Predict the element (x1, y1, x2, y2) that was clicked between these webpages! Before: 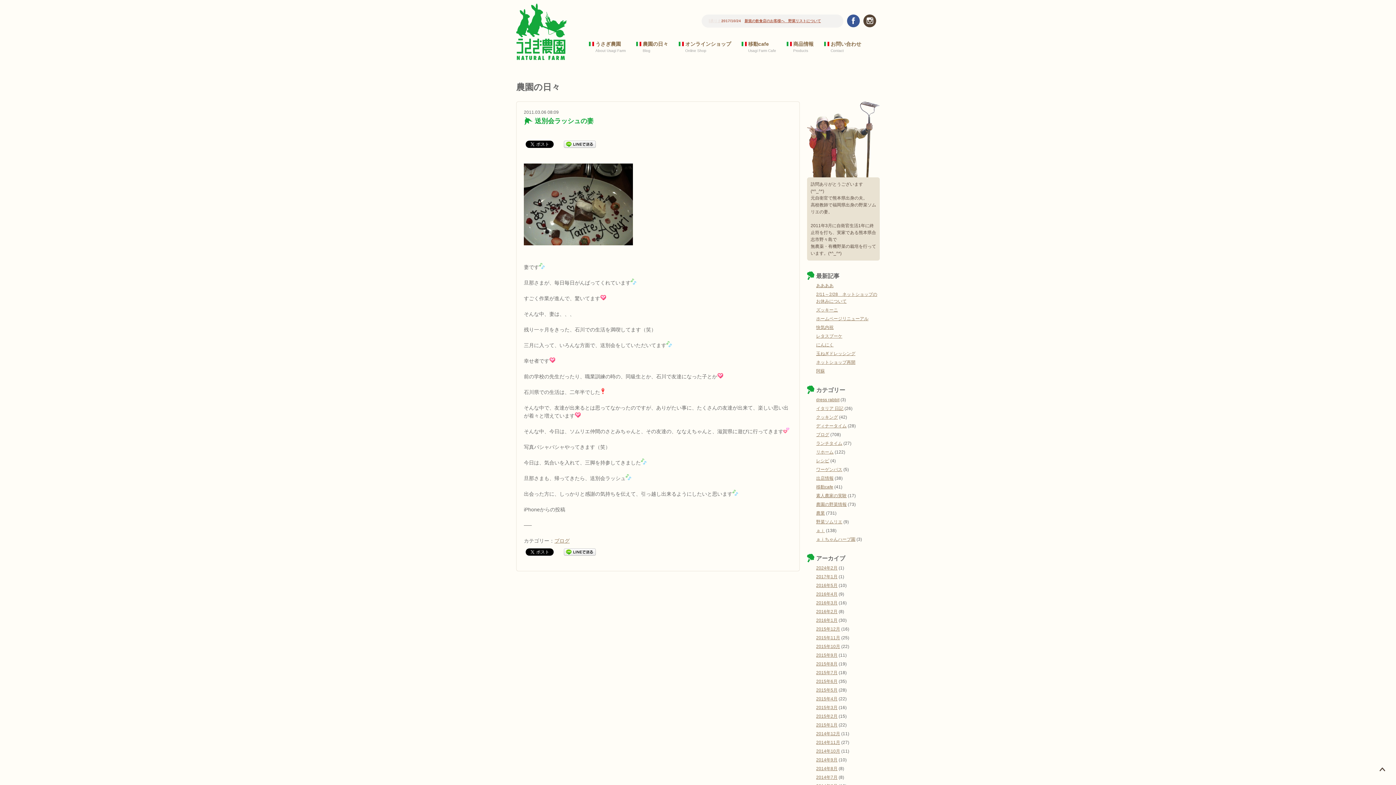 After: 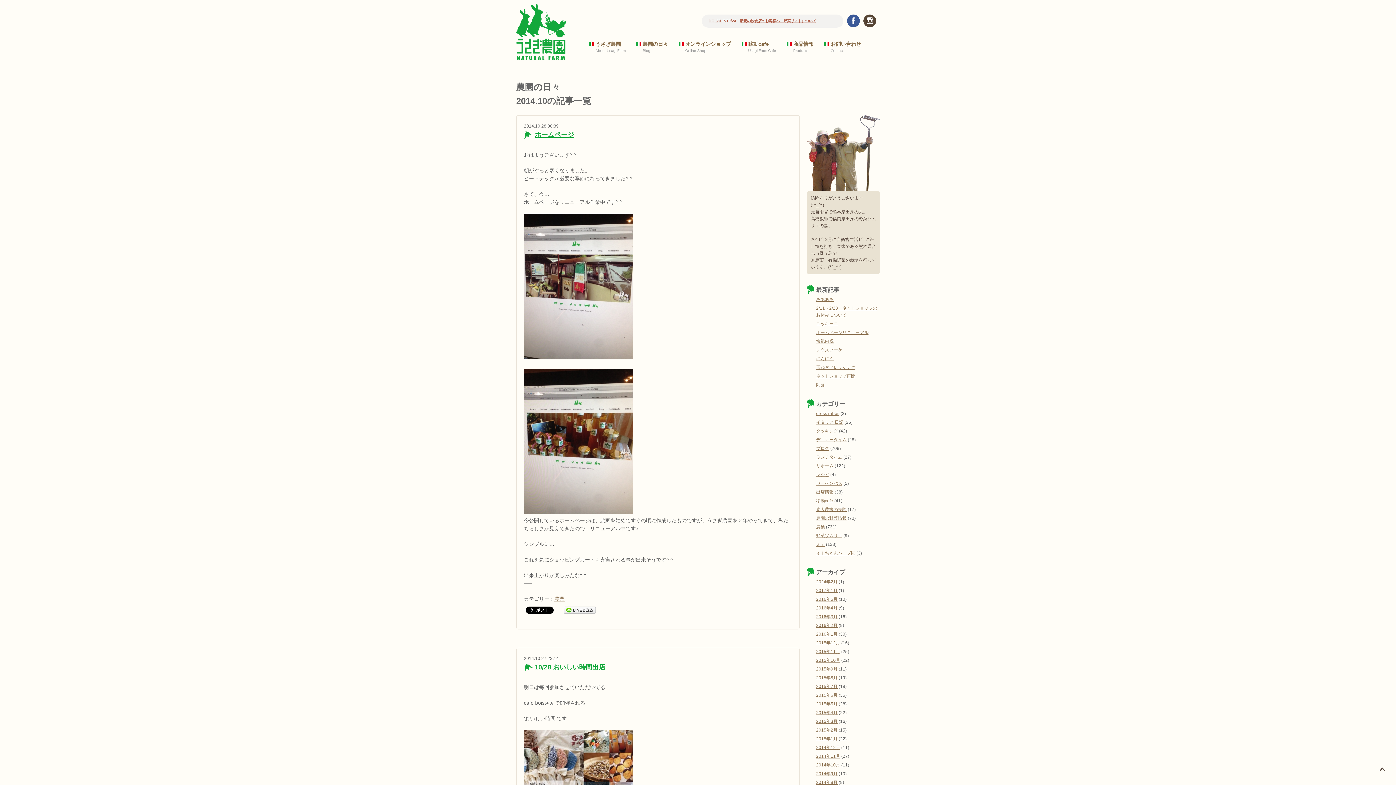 Action: label: 2014年10月 bbox: (816, 749, 840, 754)